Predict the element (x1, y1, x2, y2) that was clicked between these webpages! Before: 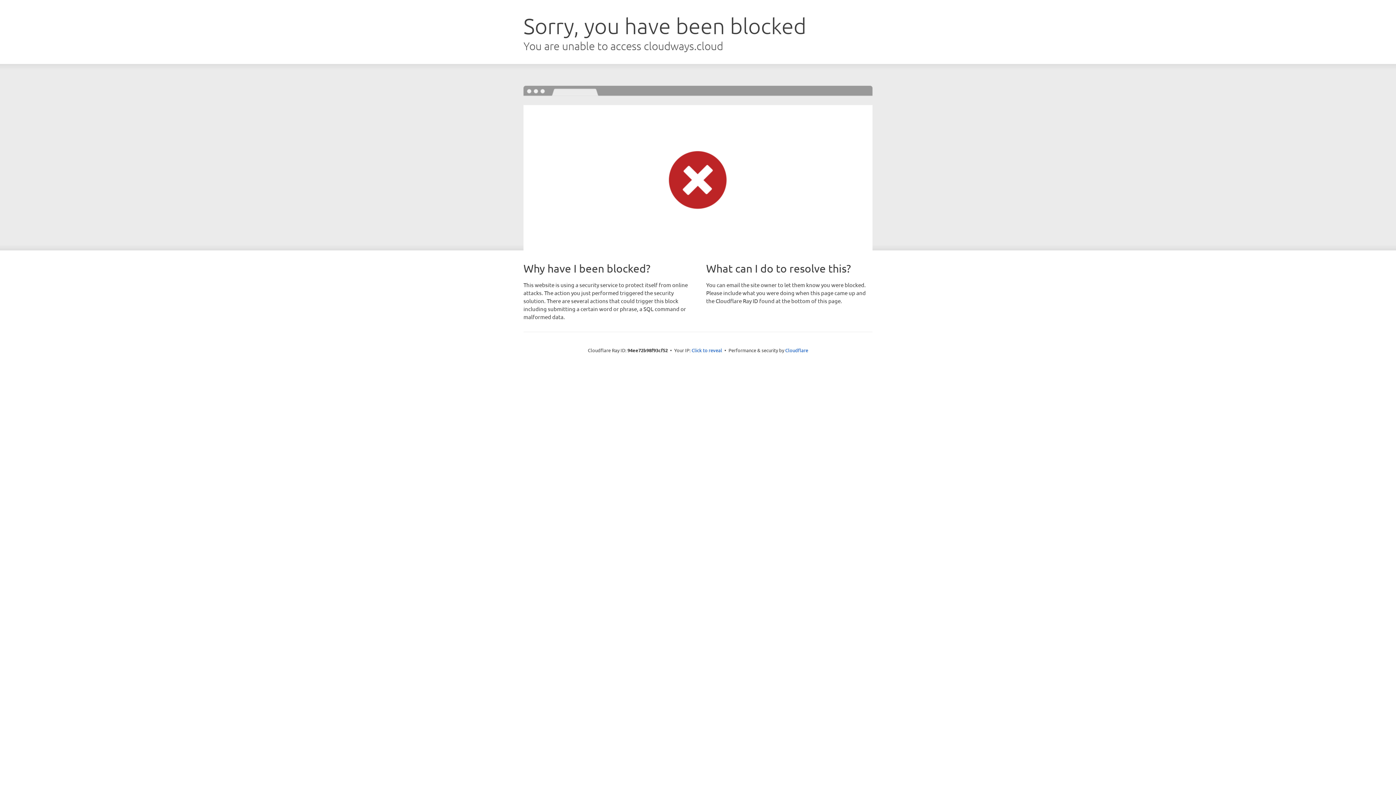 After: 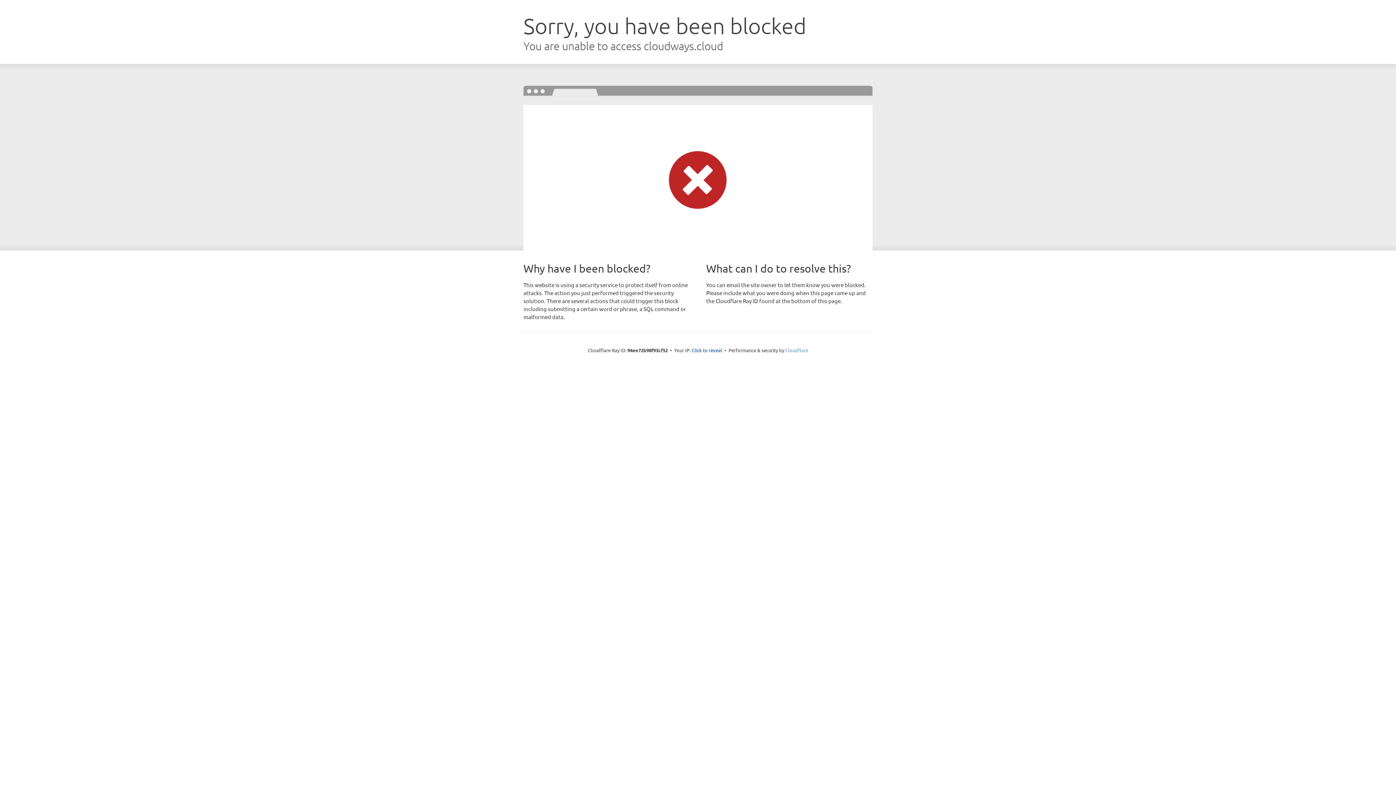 Action: bbox: (785, 347, 808, 353) label: Cloudflare